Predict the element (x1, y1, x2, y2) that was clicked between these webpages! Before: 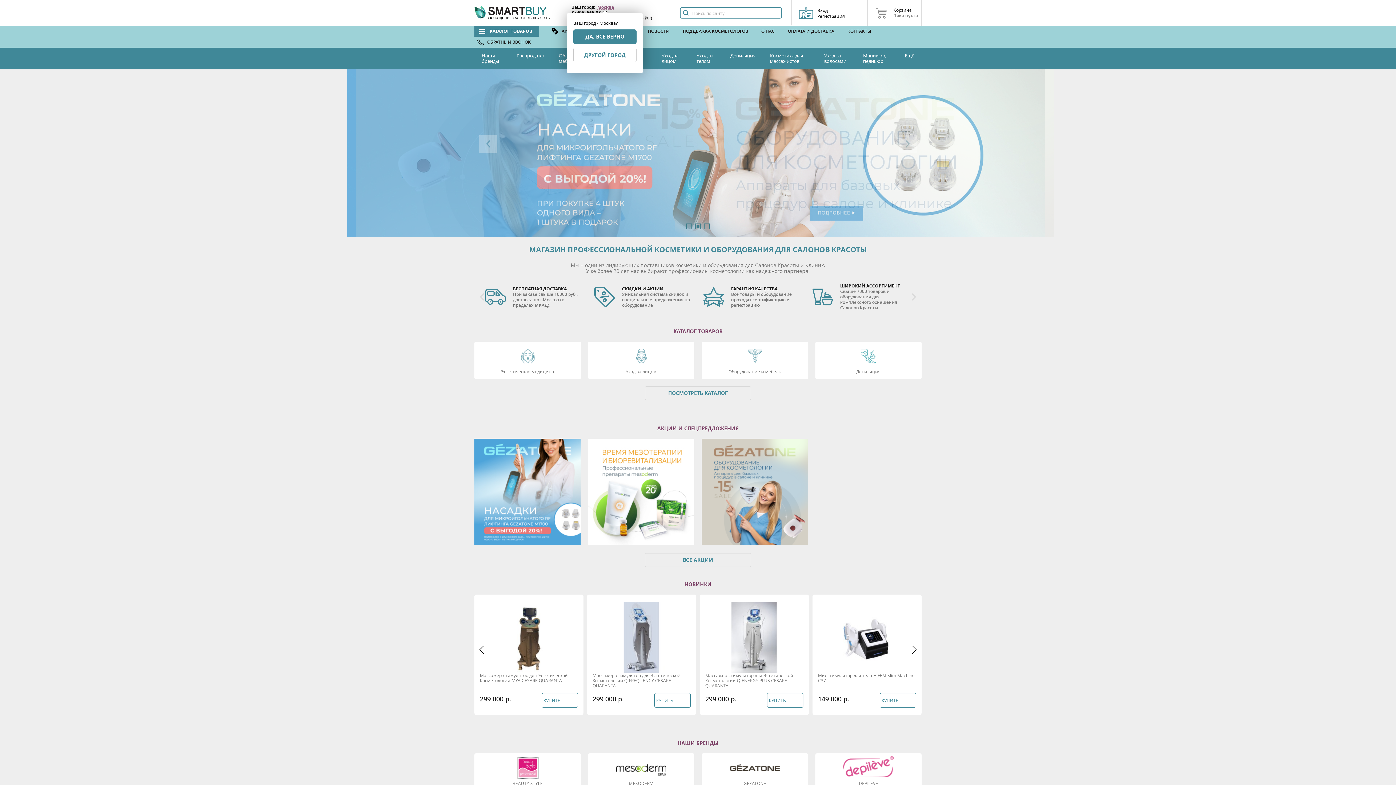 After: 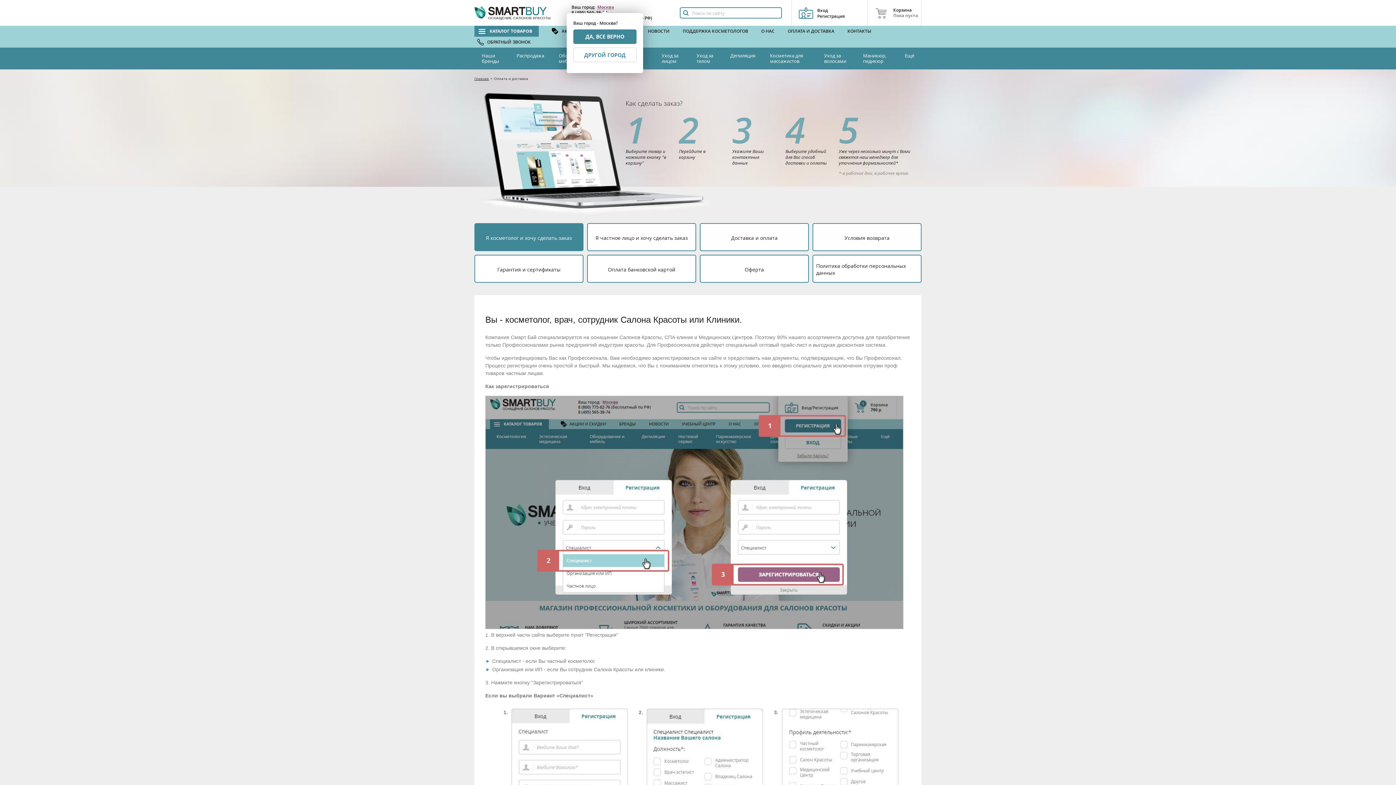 Action: label: ОПЛАТА И ДОСТАВКА bbox: (781, 25, 841, 36)